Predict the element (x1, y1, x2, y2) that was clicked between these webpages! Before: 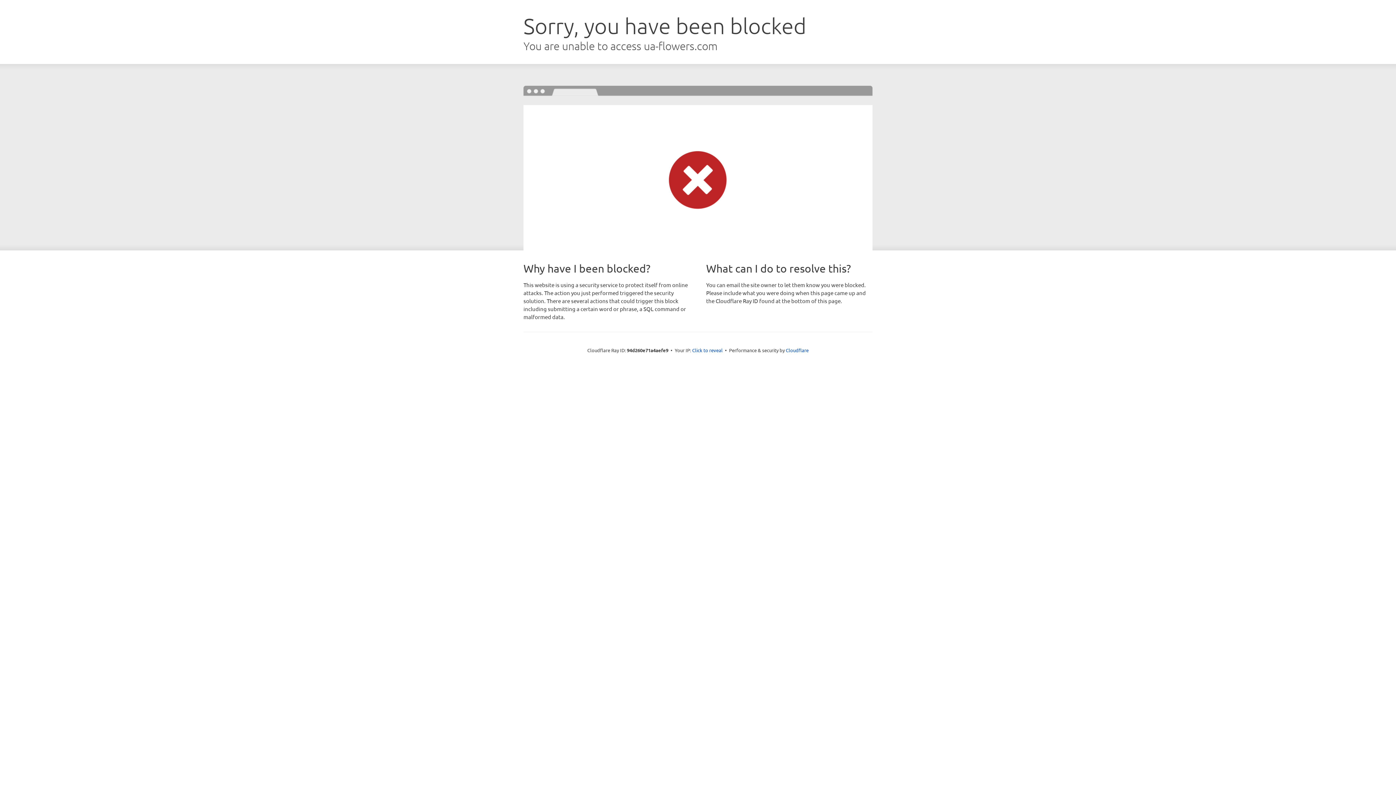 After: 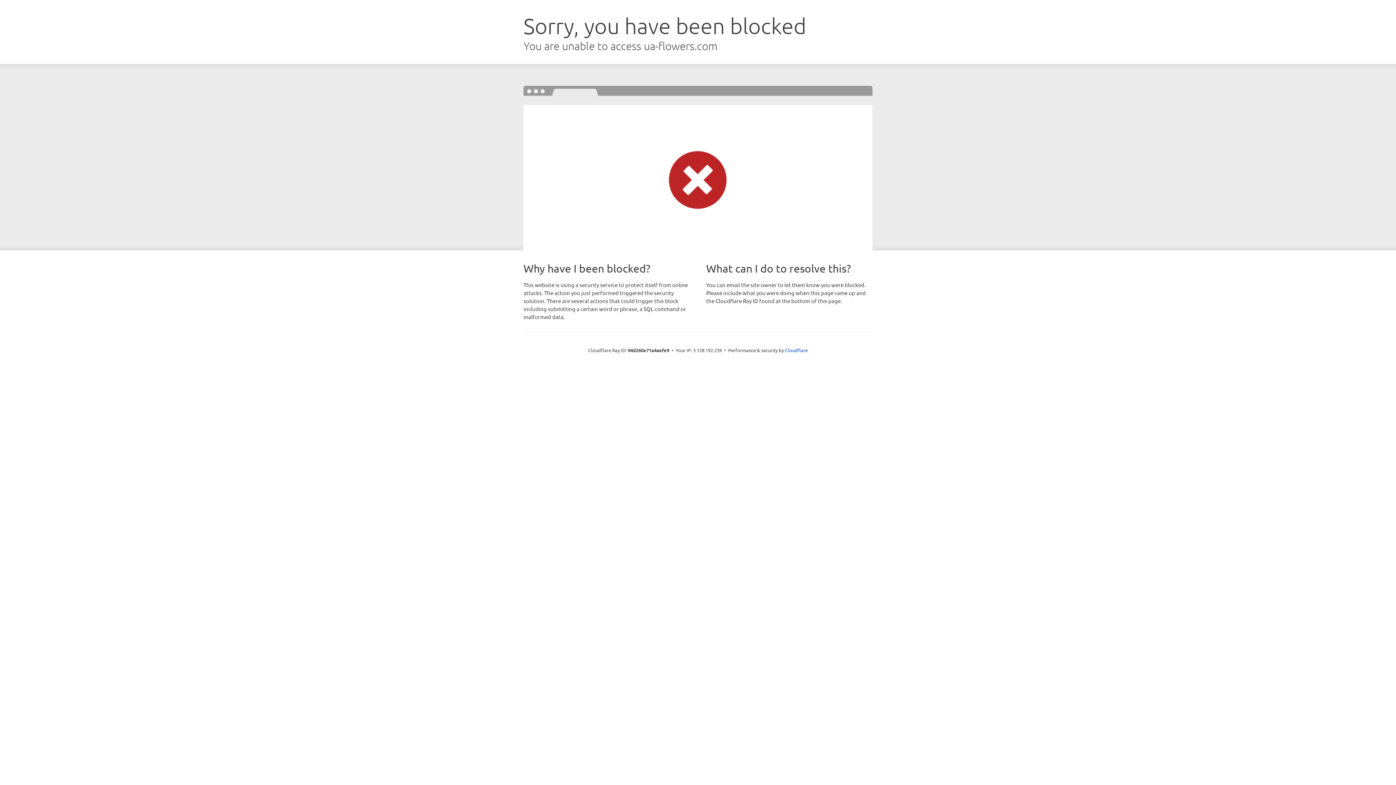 Action: label: Click to reveal bbox: (692, 346, 722, 353)